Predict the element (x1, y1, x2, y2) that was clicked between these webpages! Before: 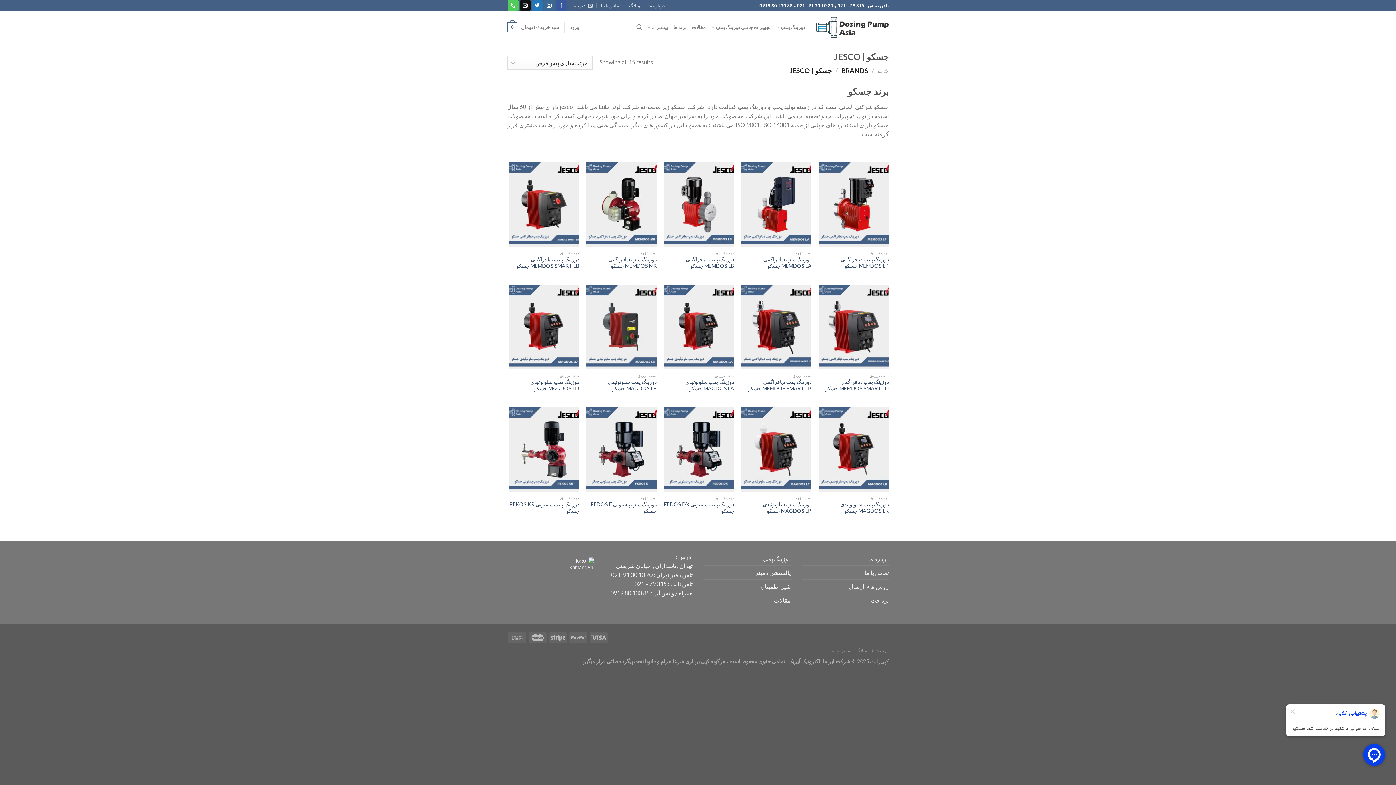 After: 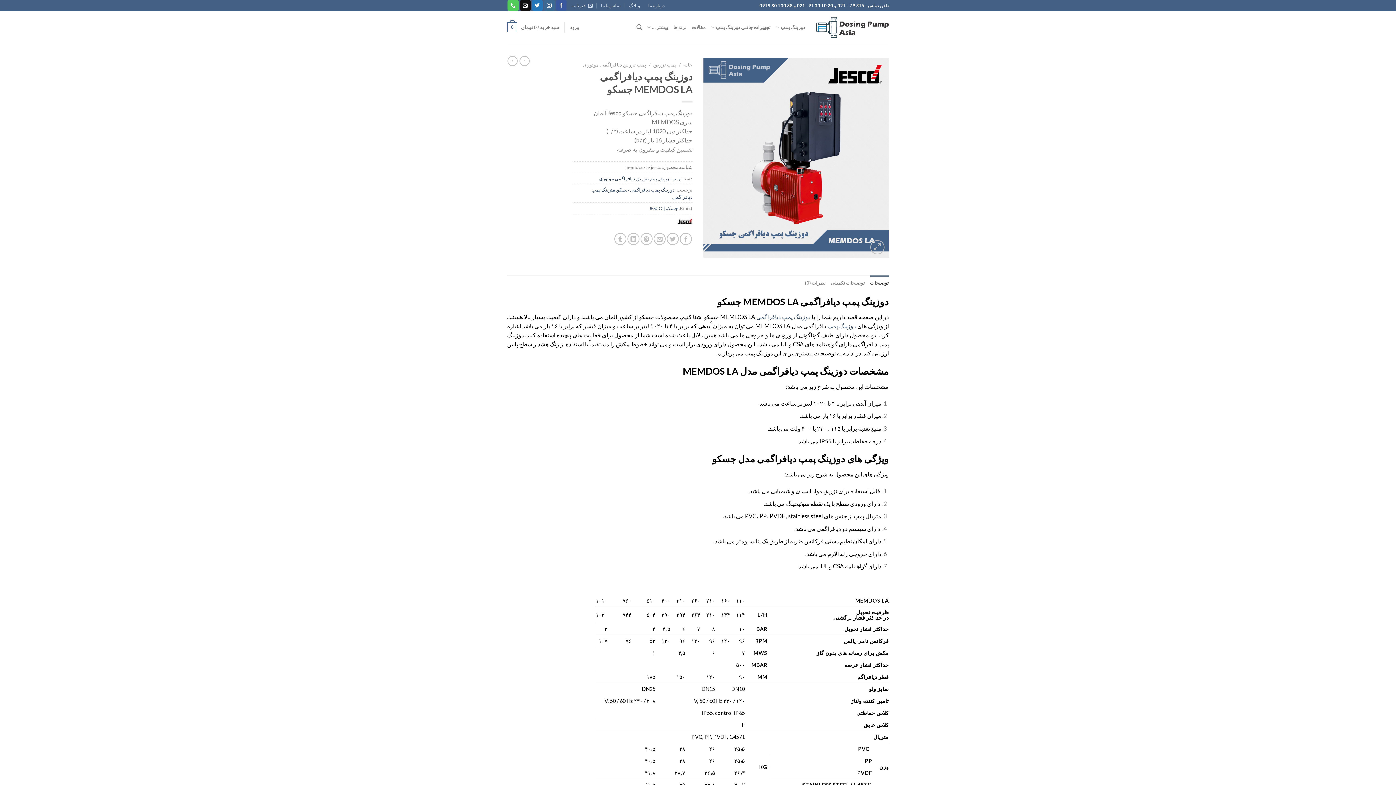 Action: bbox: (741, 256, 811, 269) label: دوزینگ پمپ دیافراگمی MEMDOS LA جسکو